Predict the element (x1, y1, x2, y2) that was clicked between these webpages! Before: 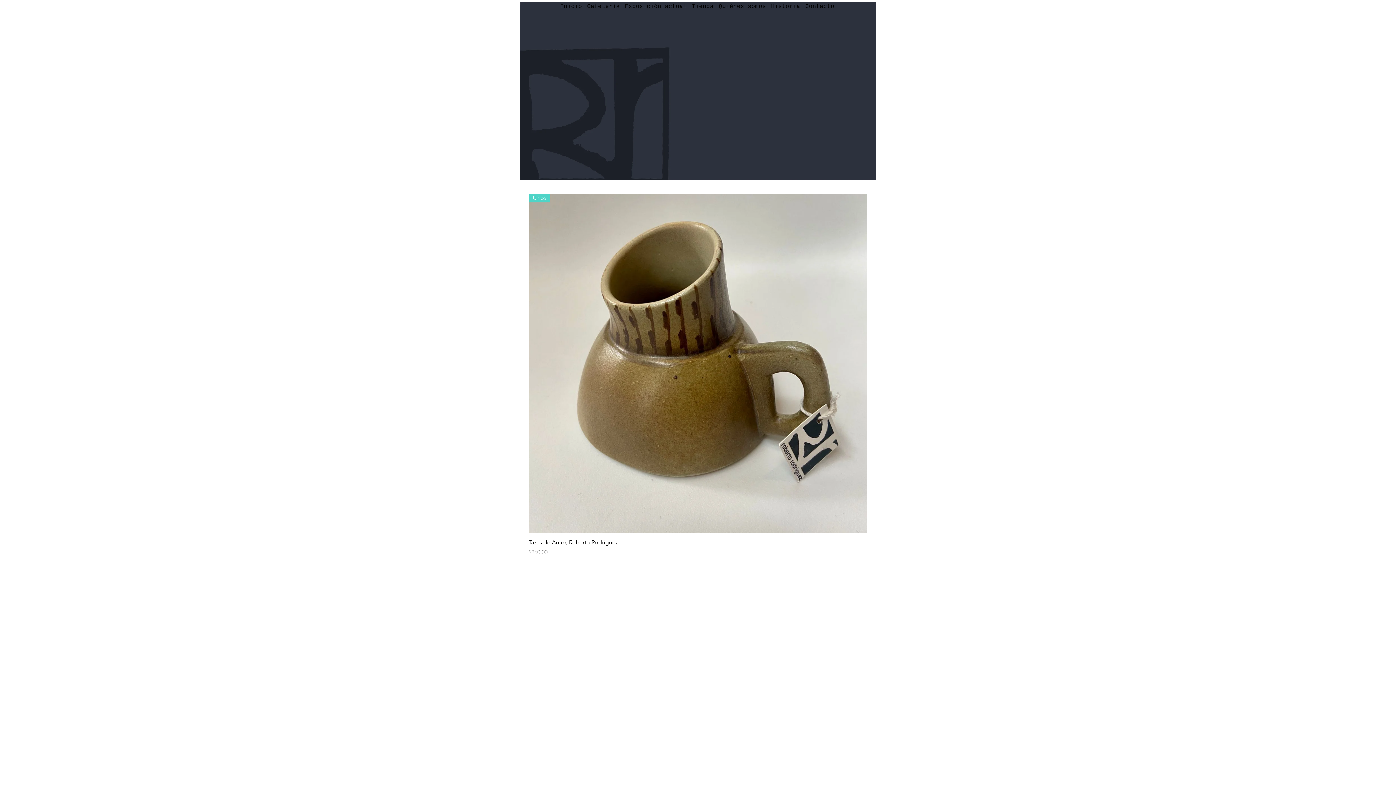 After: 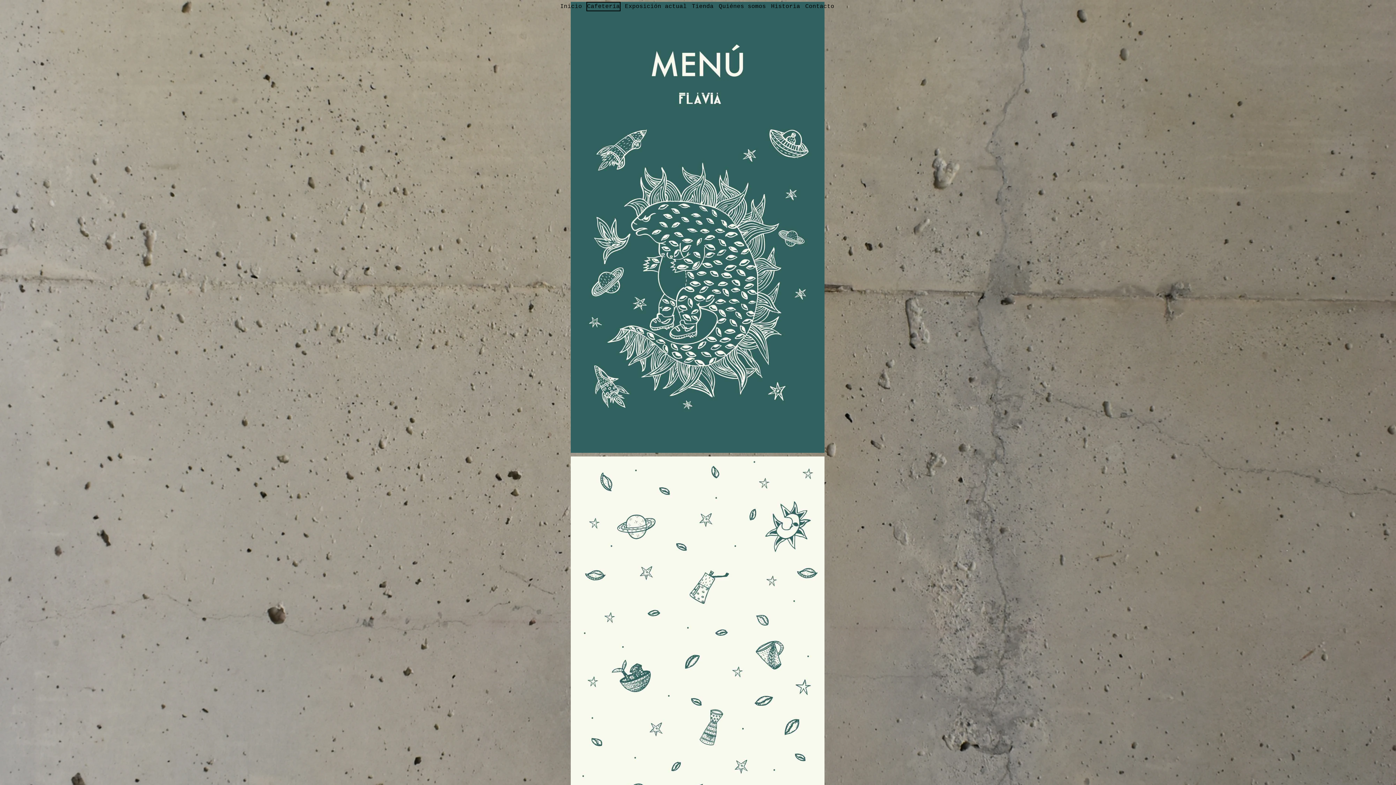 Action: bbox: (586, 1, 620, 11) label: Cafetería